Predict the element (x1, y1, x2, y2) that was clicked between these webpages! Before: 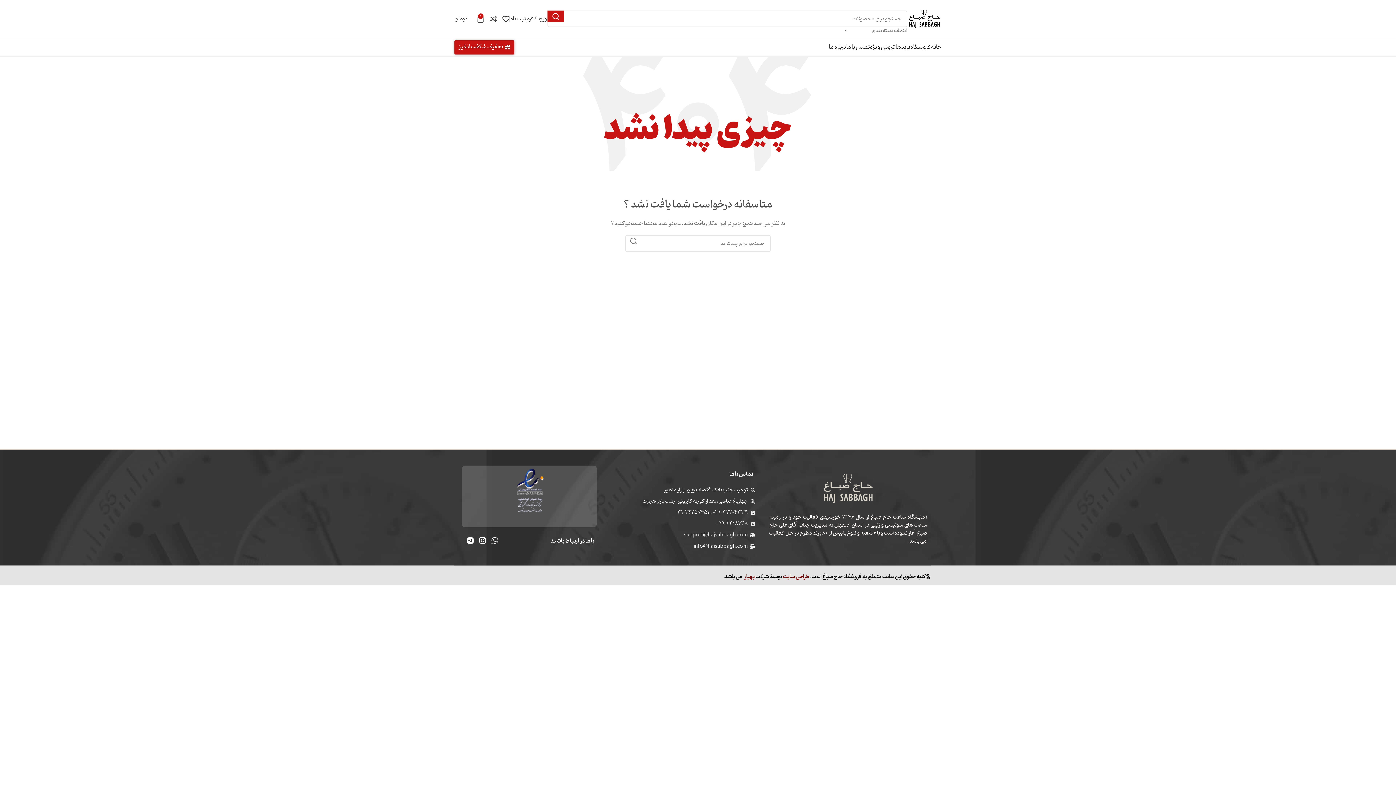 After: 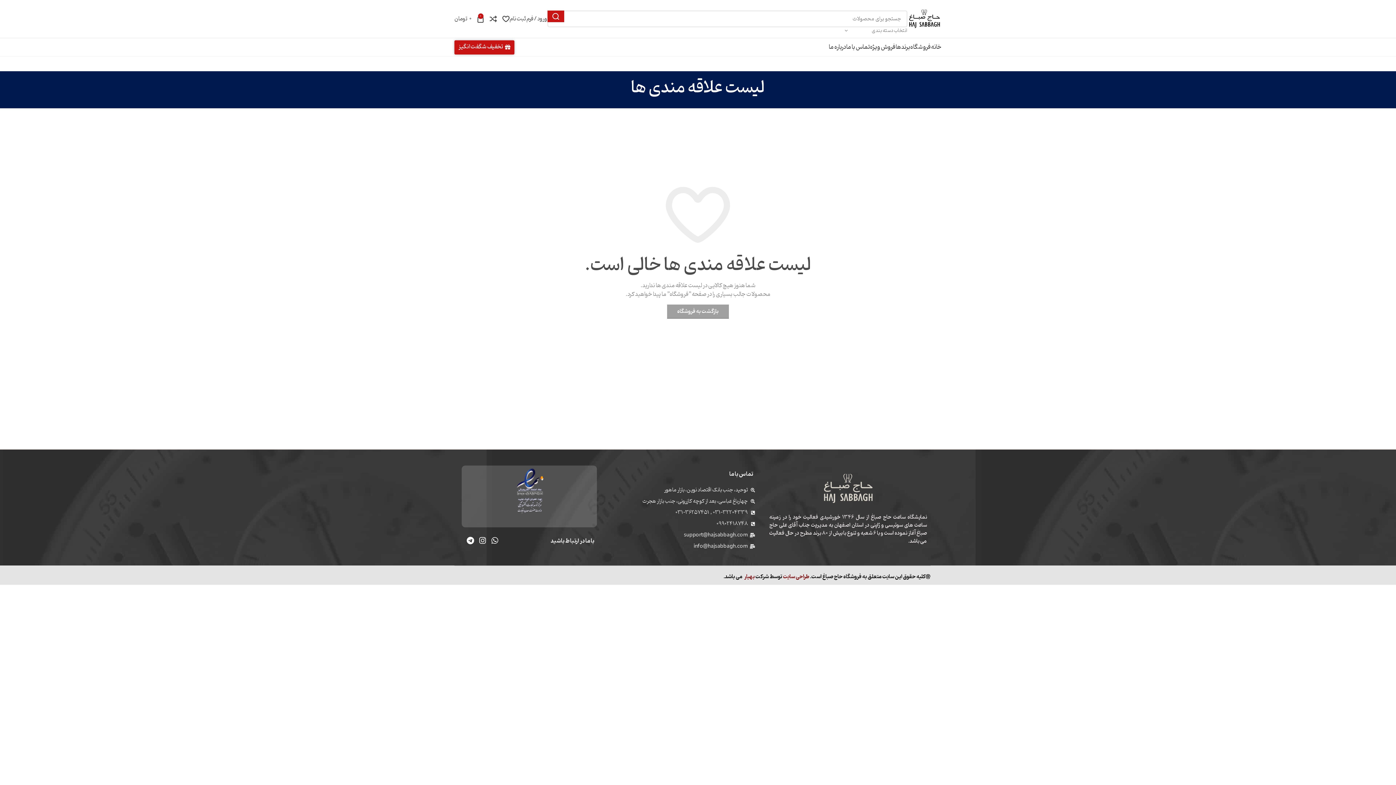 Action: label: 0 bbox: (497, 11, 509, 26)